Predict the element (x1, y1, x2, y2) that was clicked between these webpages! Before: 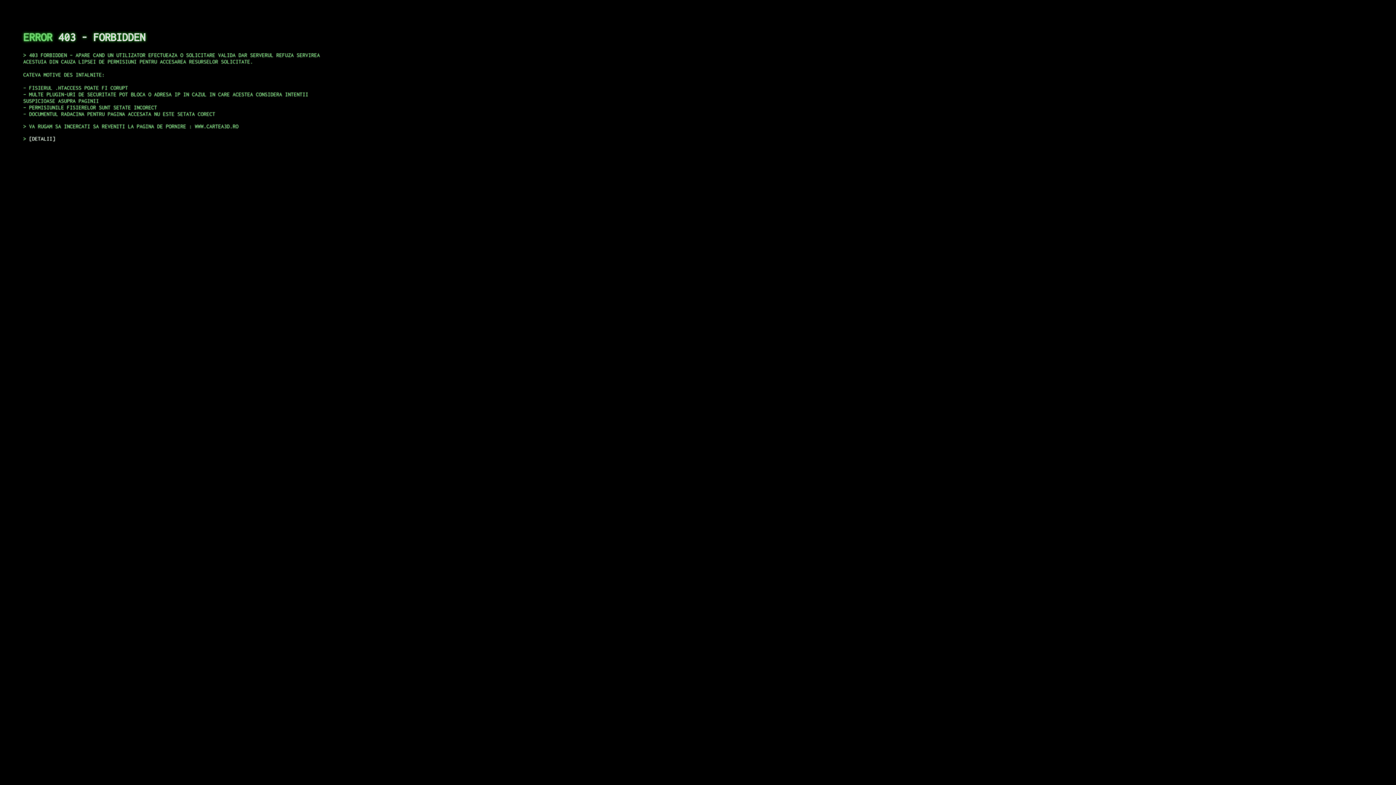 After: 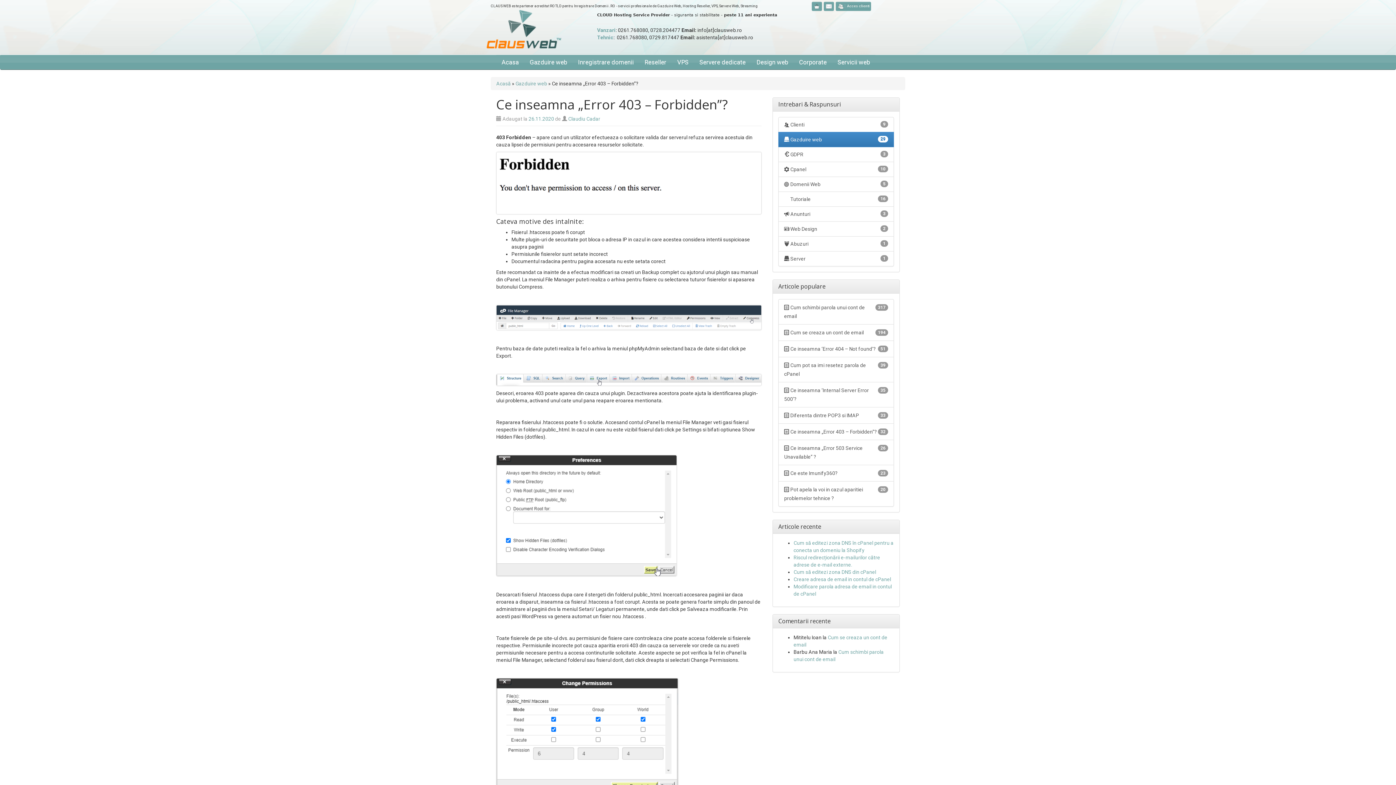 Action: label: DETALII bbox: (29, 135, 55, 141)